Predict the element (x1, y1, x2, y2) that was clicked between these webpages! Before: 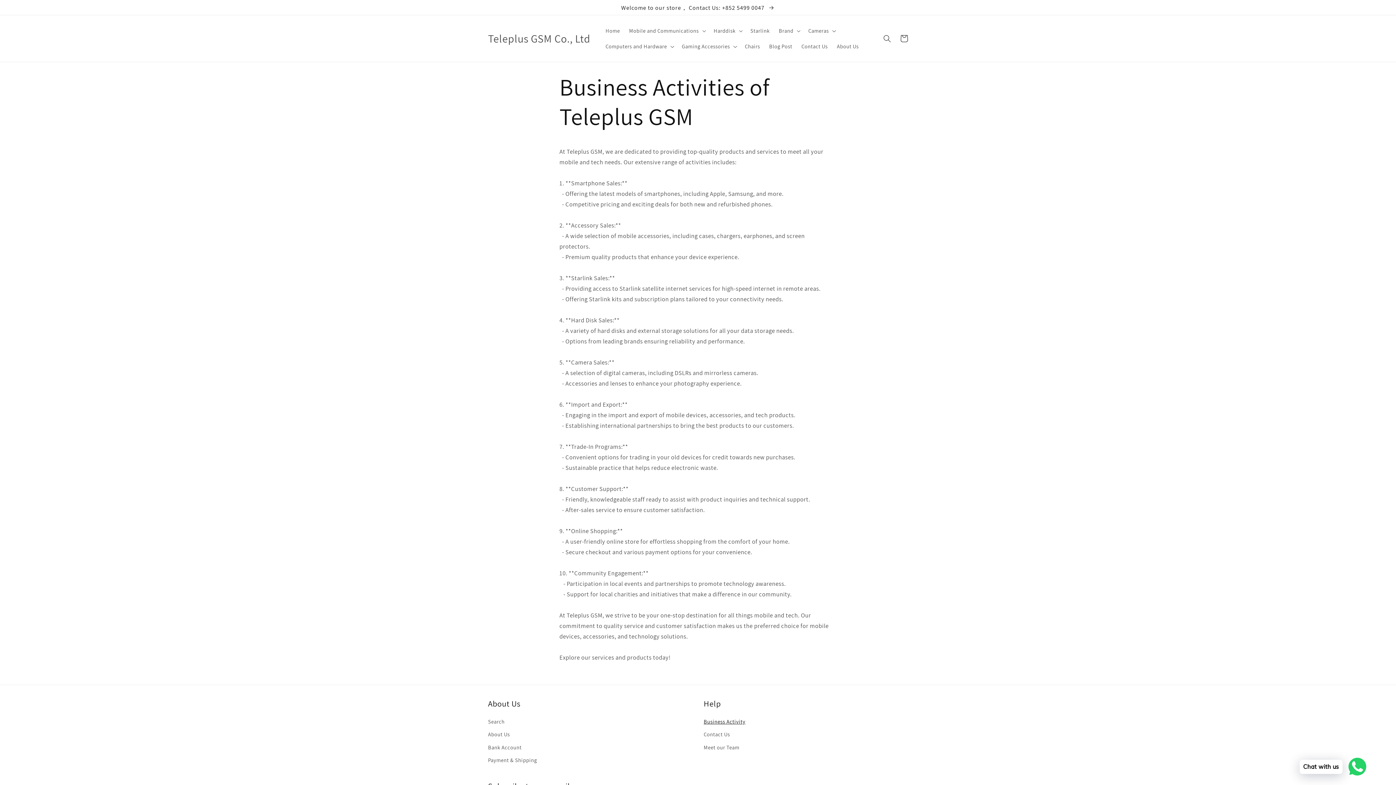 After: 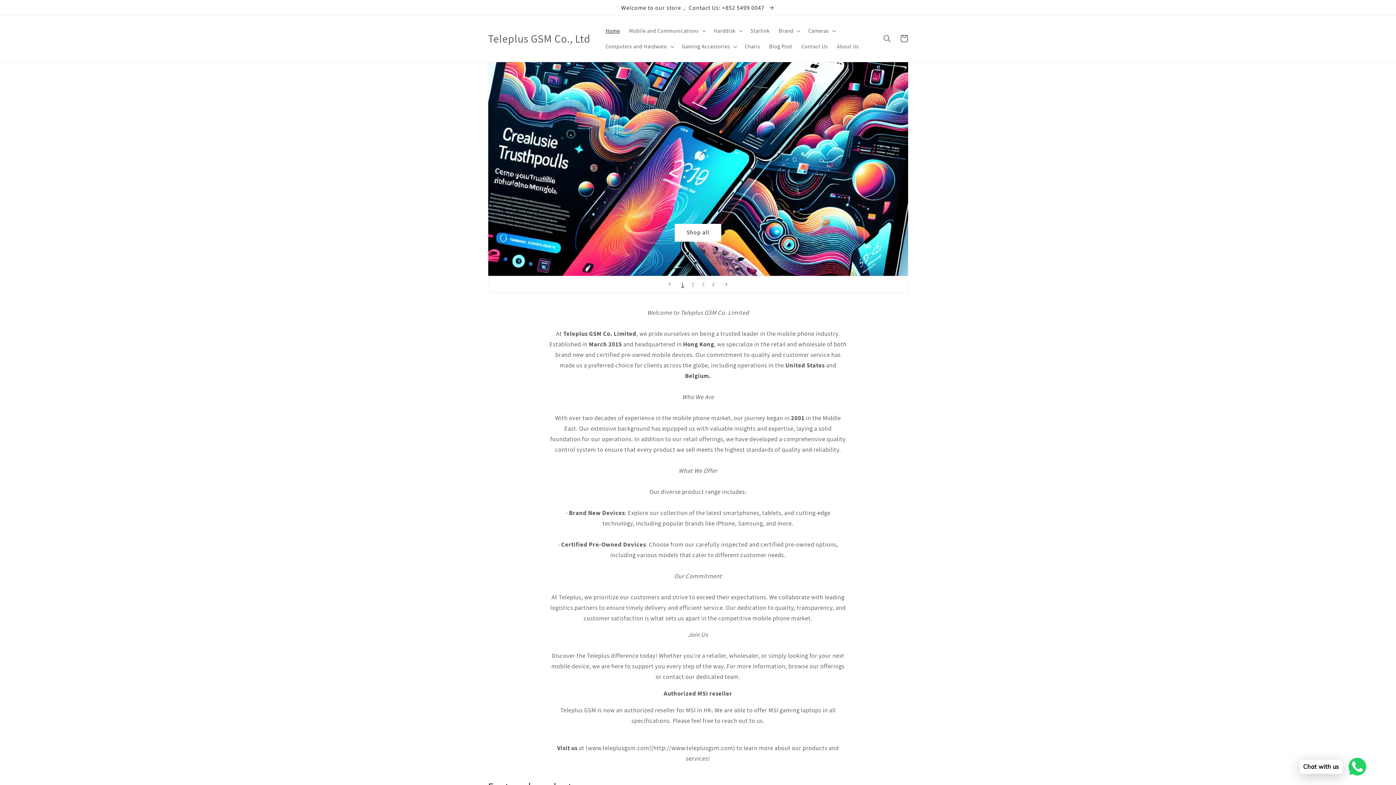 Action: bbox: (601, 22, 624, 38) label: Home